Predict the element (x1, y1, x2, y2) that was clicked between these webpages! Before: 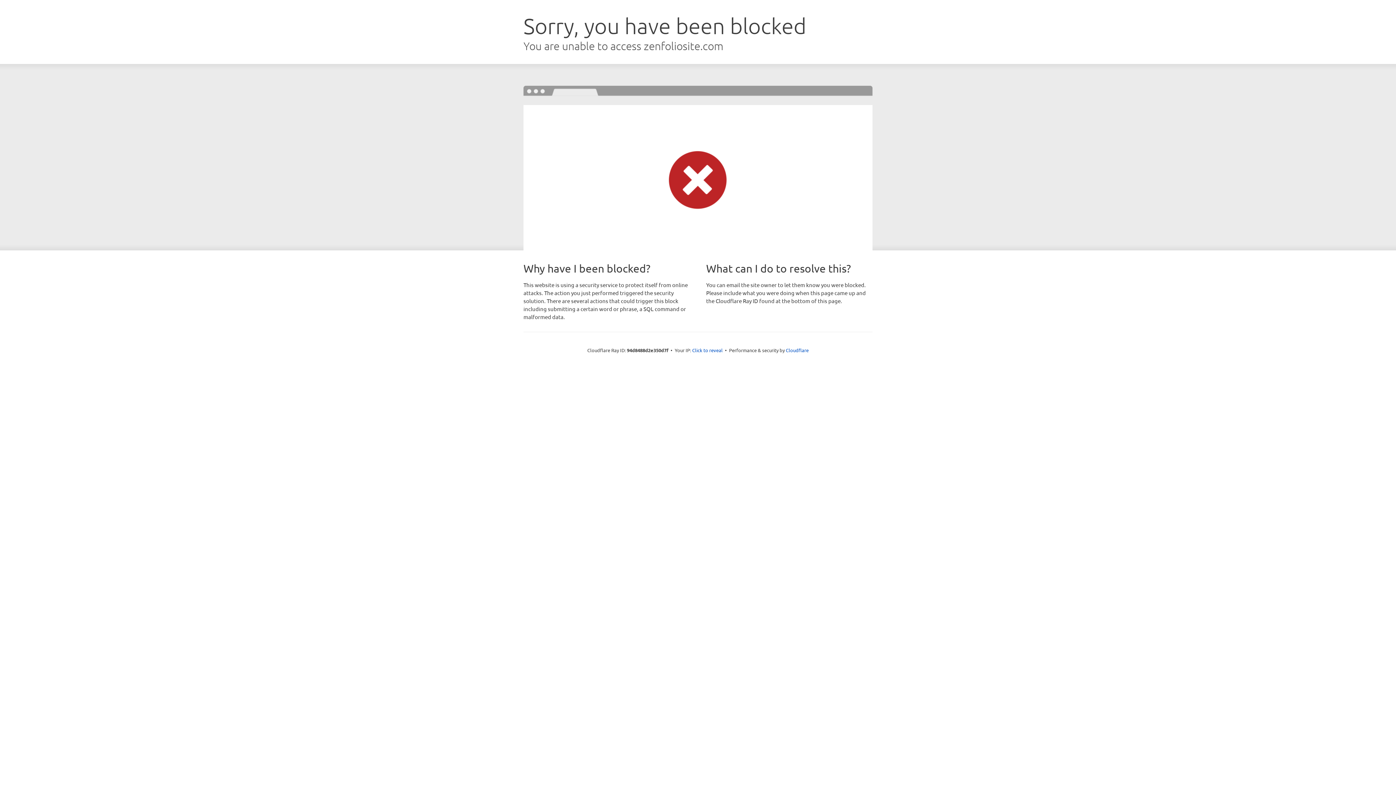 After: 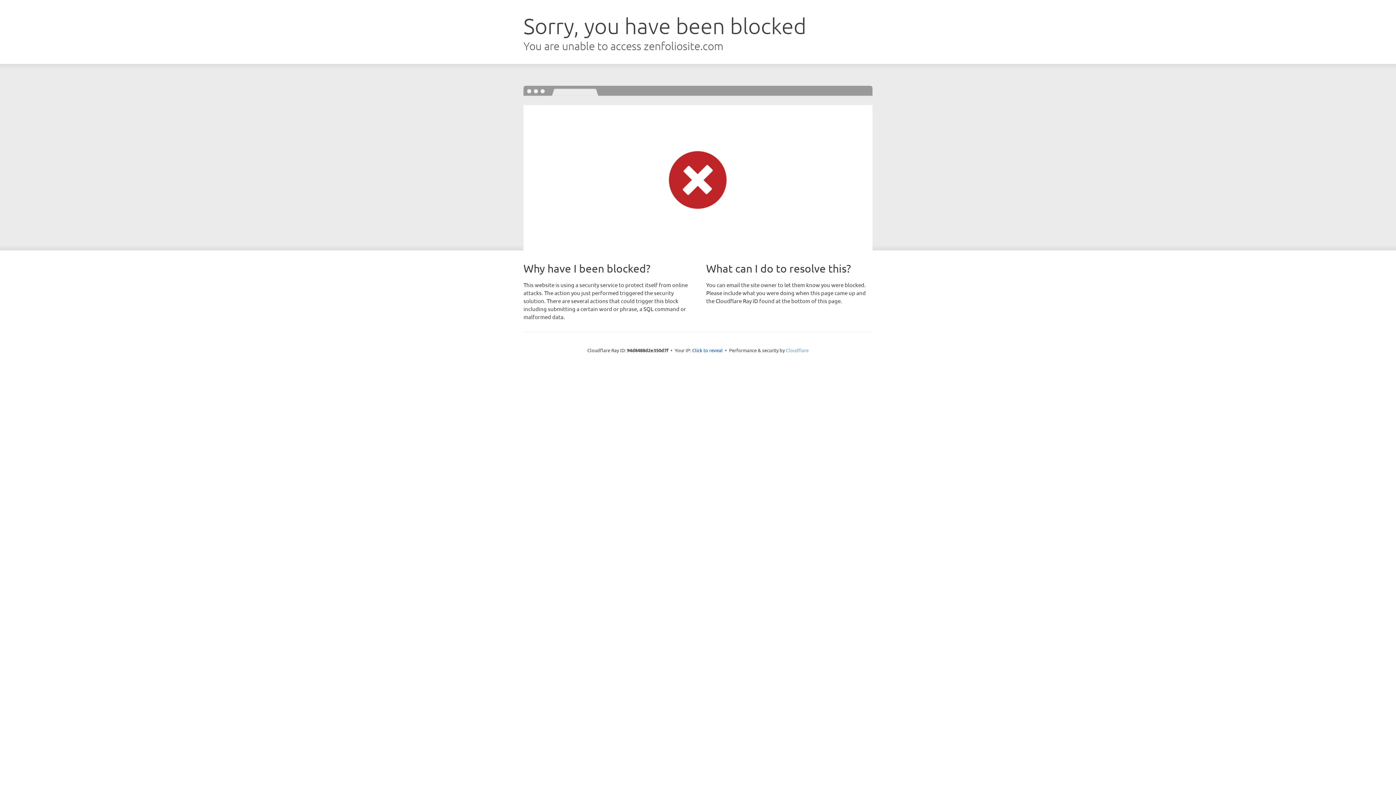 Action: label: Cloudflare bbox: (786, 347, 808, 353)